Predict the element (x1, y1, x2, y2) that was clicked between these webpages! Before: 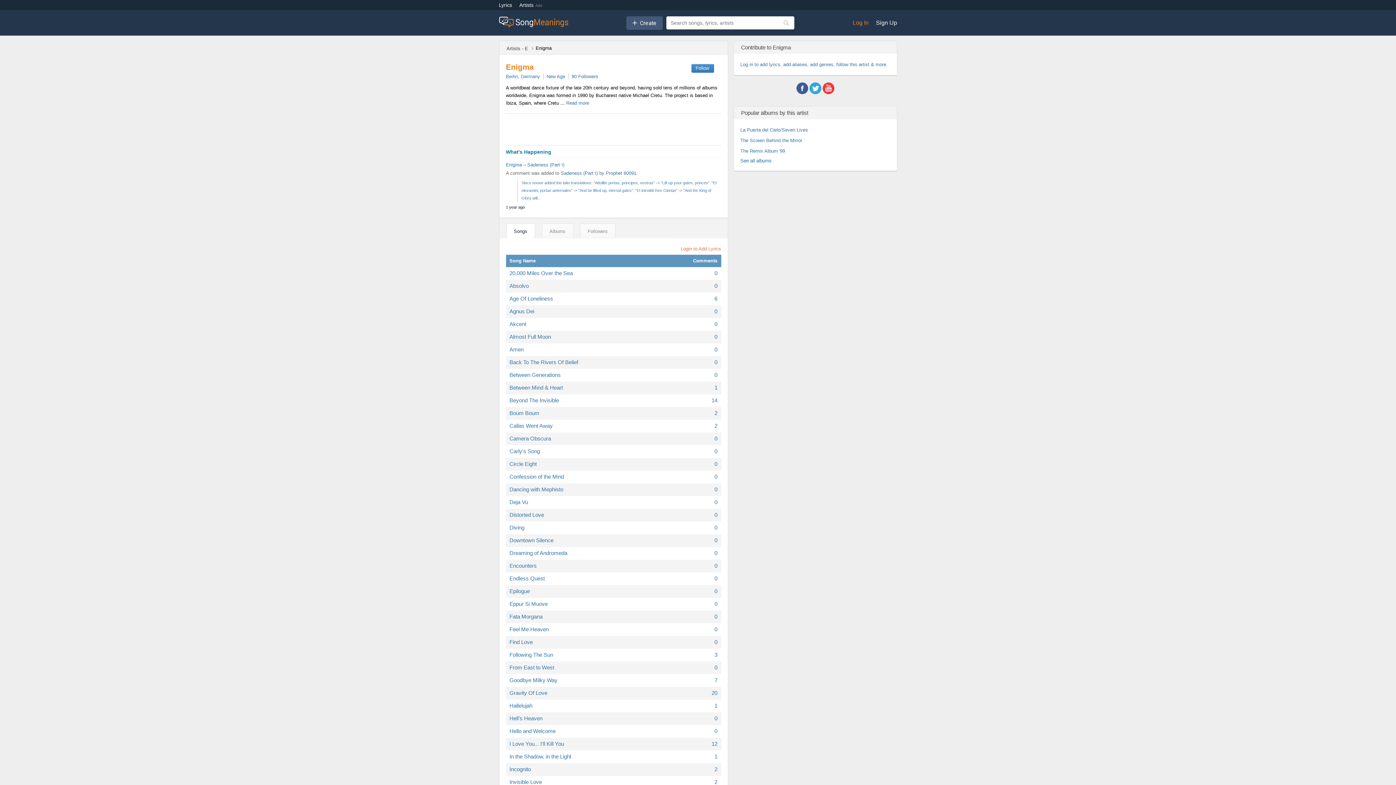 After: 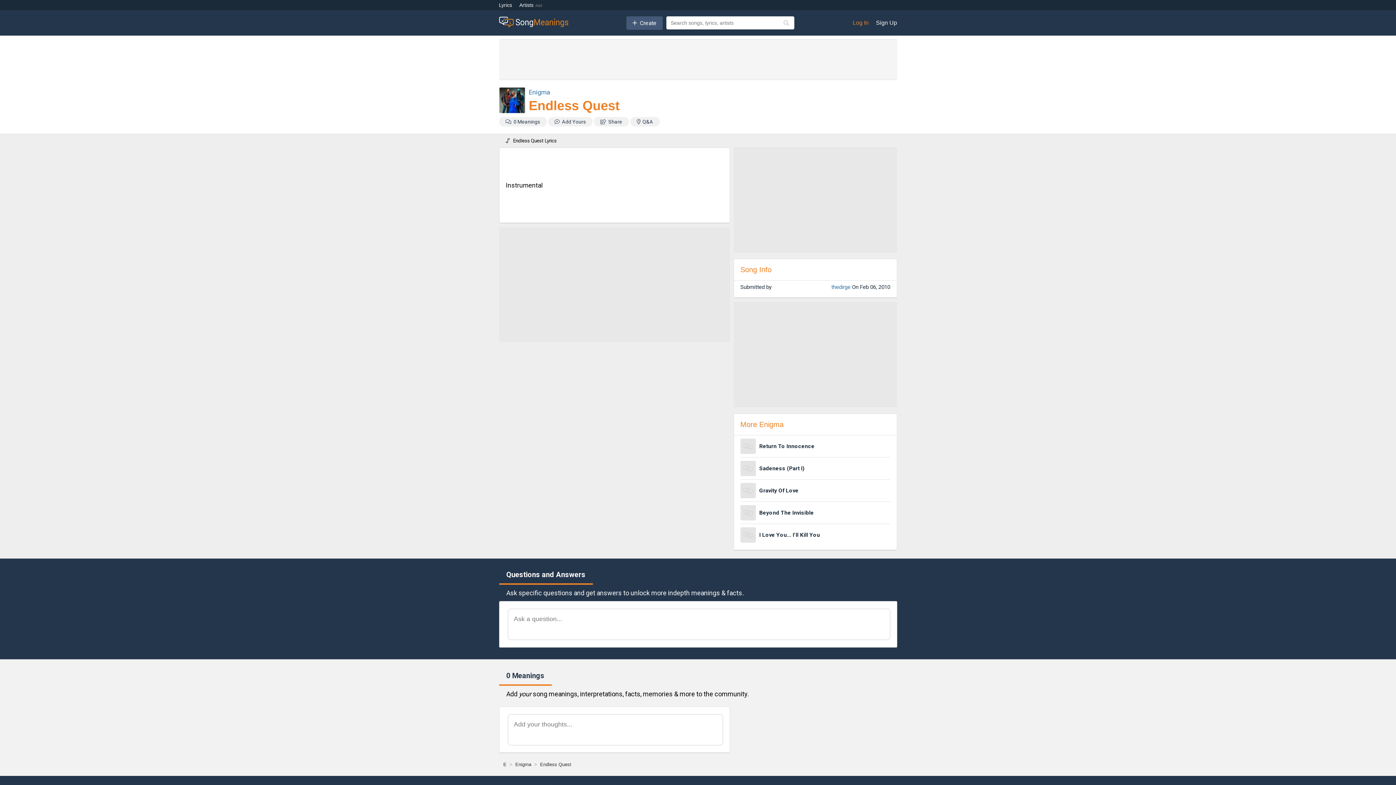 Action: bbox: (714, 576, 717, 581) label: 0